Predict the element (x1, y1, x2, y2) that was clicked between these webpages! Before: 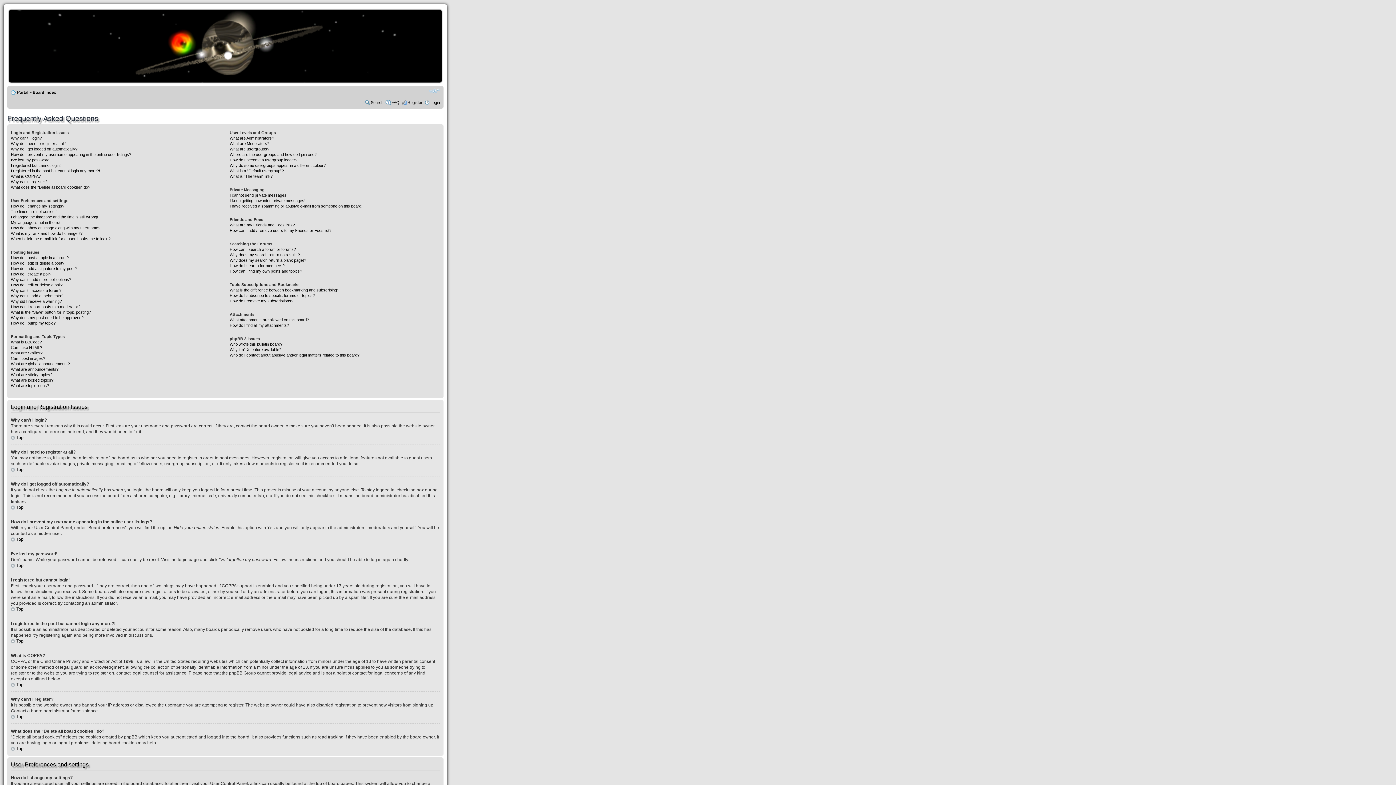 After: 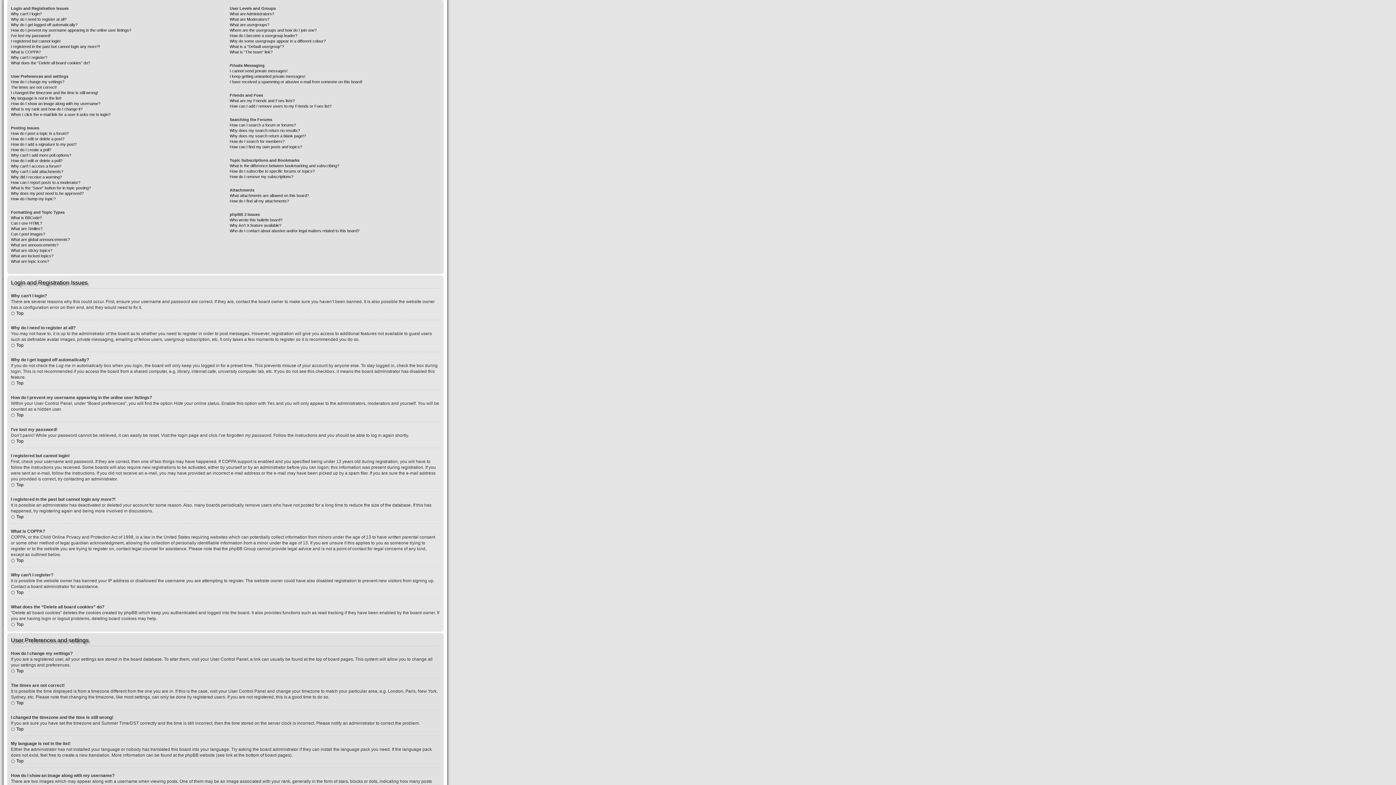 Action: bbox: (10, 435, 23, 440) label: Top